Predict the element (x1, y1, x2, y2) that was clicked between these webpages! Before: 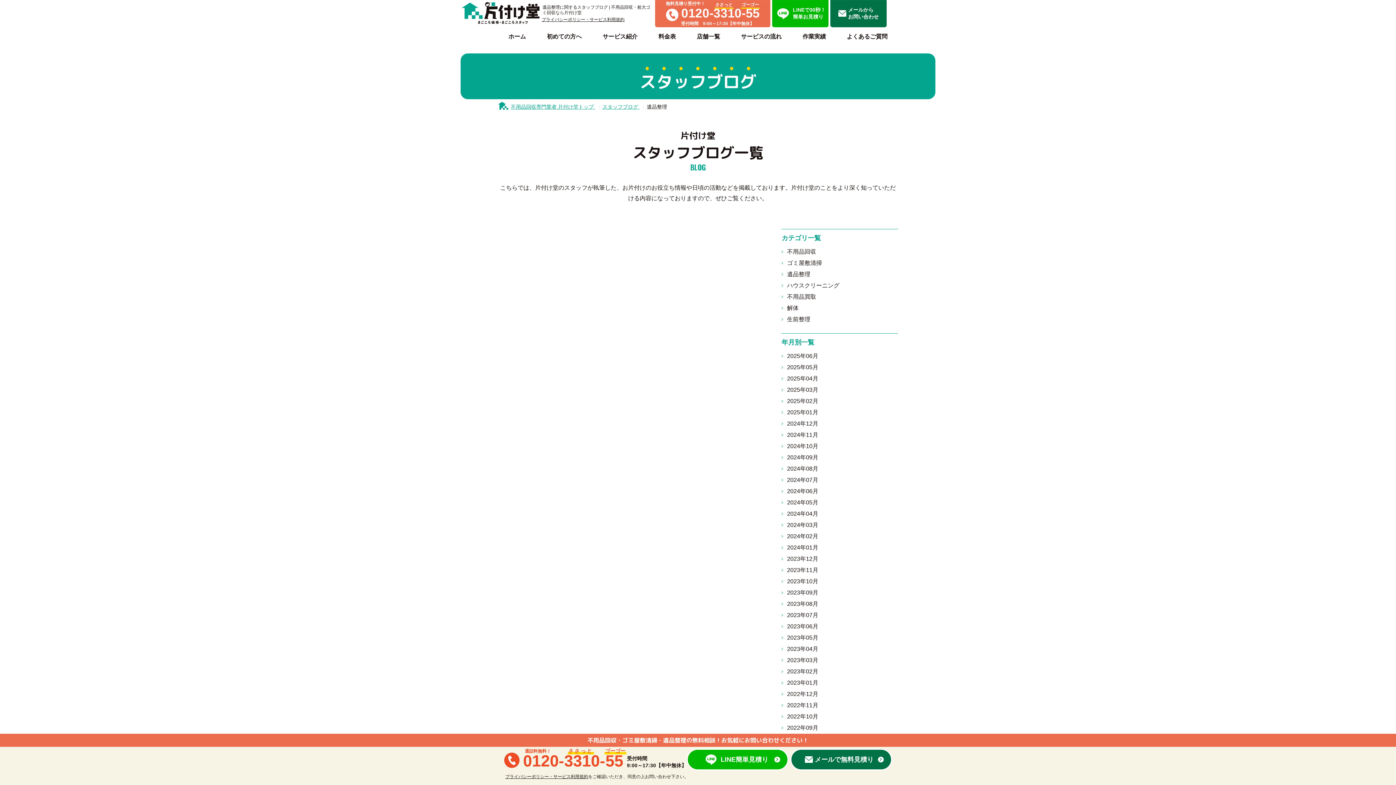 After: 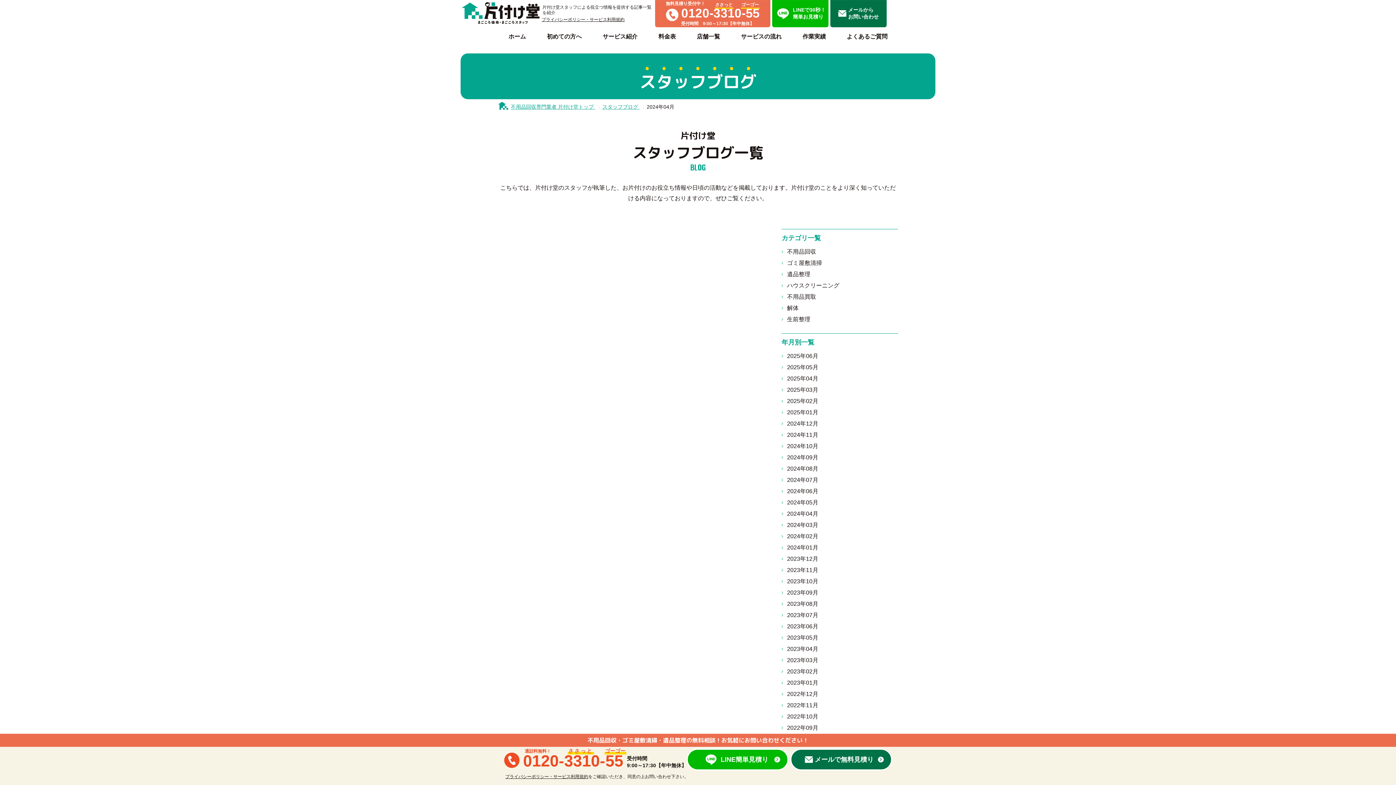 Action: bbox: (781, 511, 818, 517) label: 2024年04月